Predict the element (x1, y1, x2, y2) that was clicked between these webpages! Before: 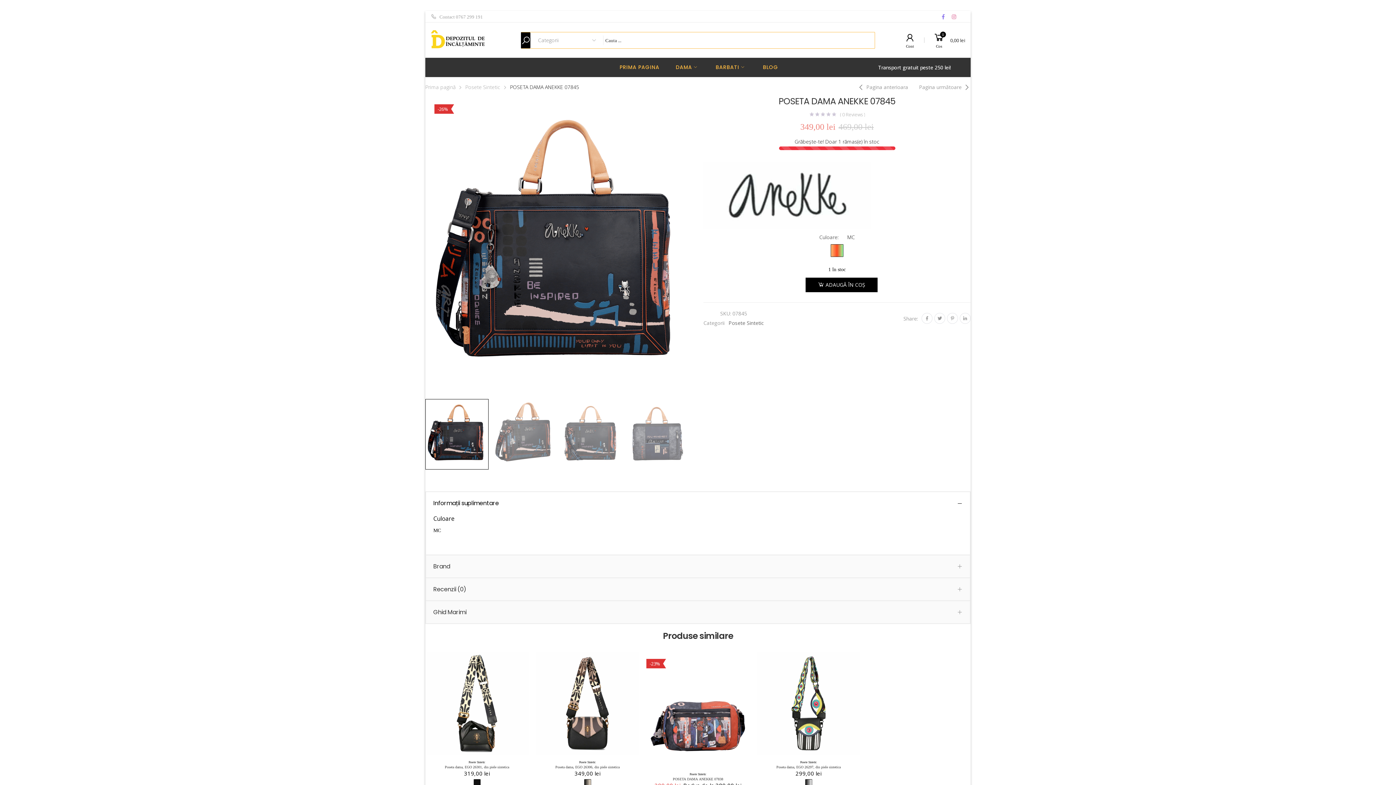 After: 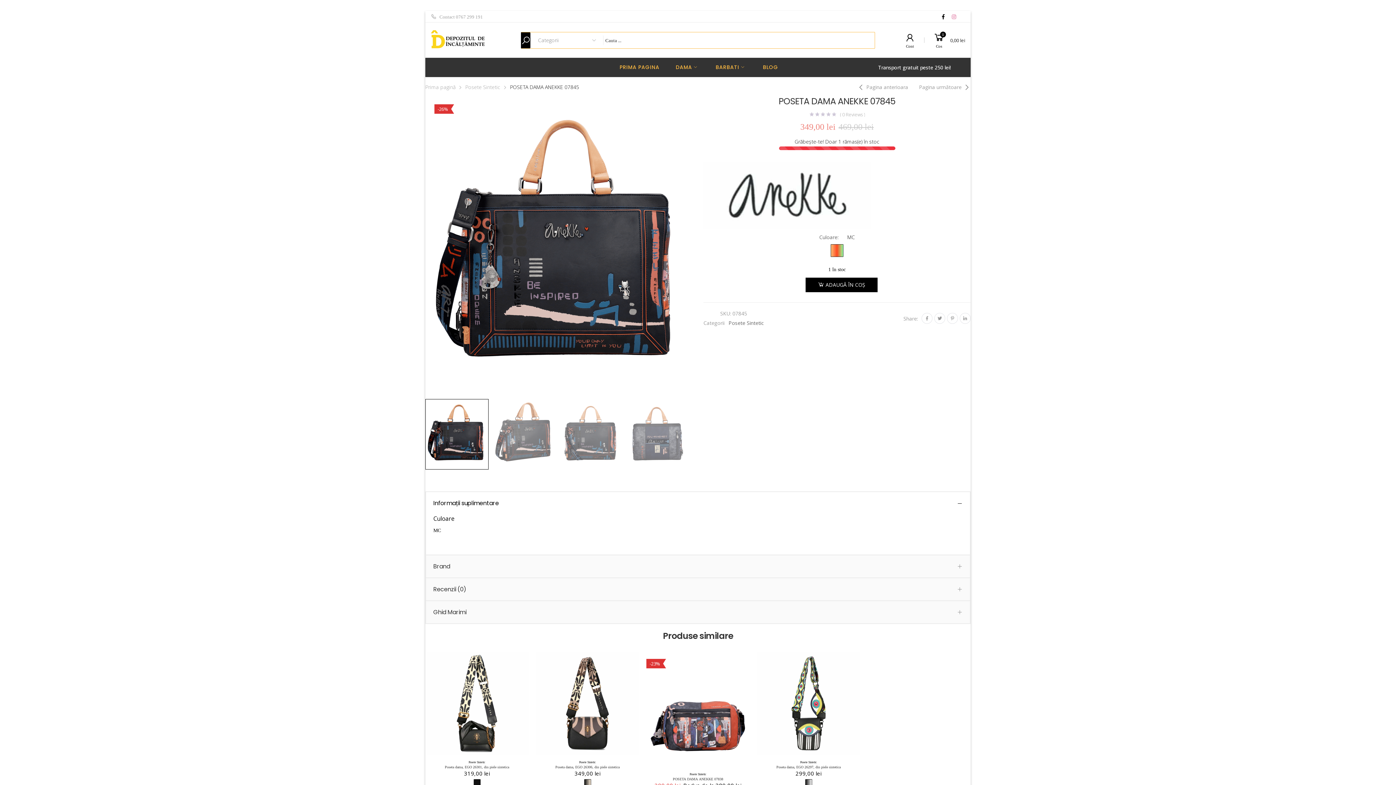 Action: bbox: (942, 12, 944, 20)